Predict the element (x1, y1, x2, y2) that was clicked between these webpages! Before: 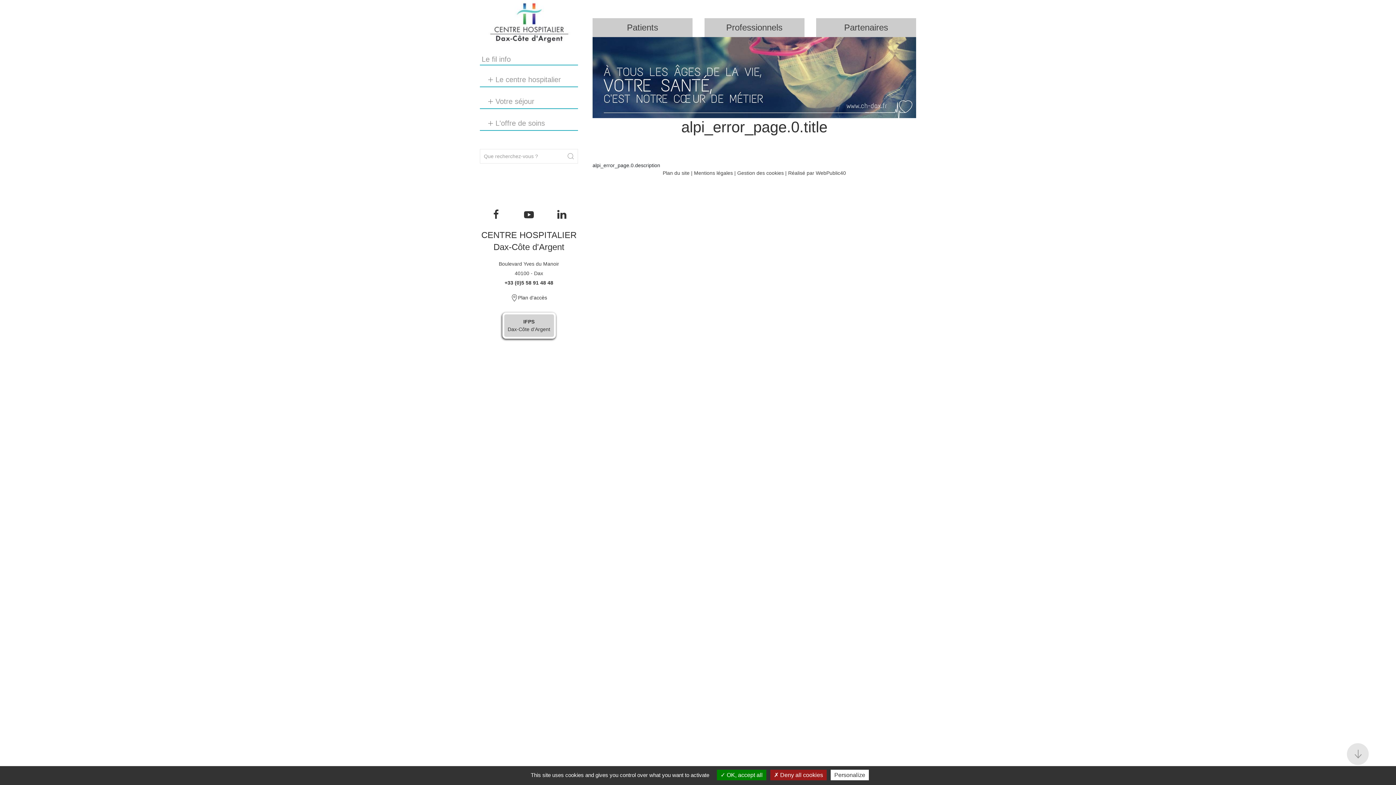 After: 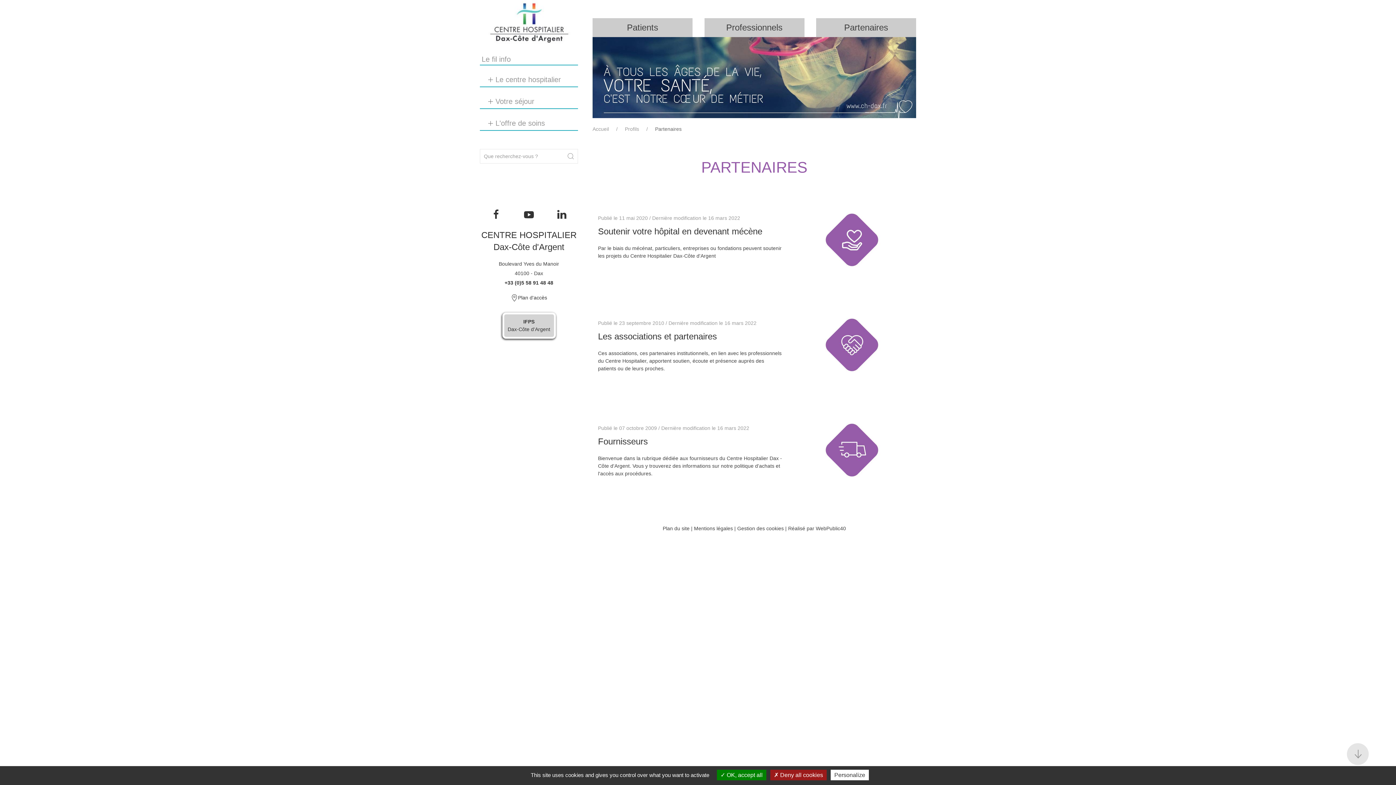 Action: label: Partenaires bbox: (816, 18, 916, 37)